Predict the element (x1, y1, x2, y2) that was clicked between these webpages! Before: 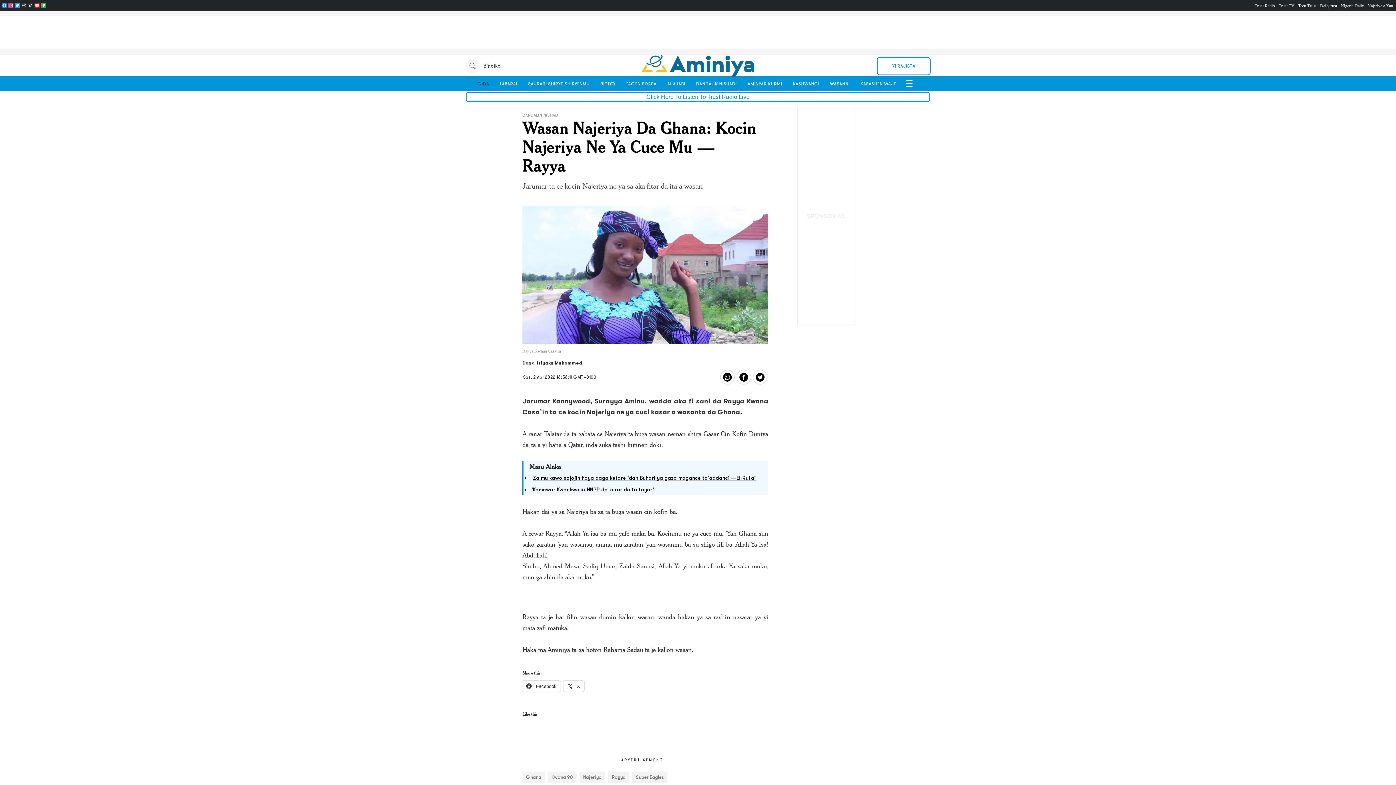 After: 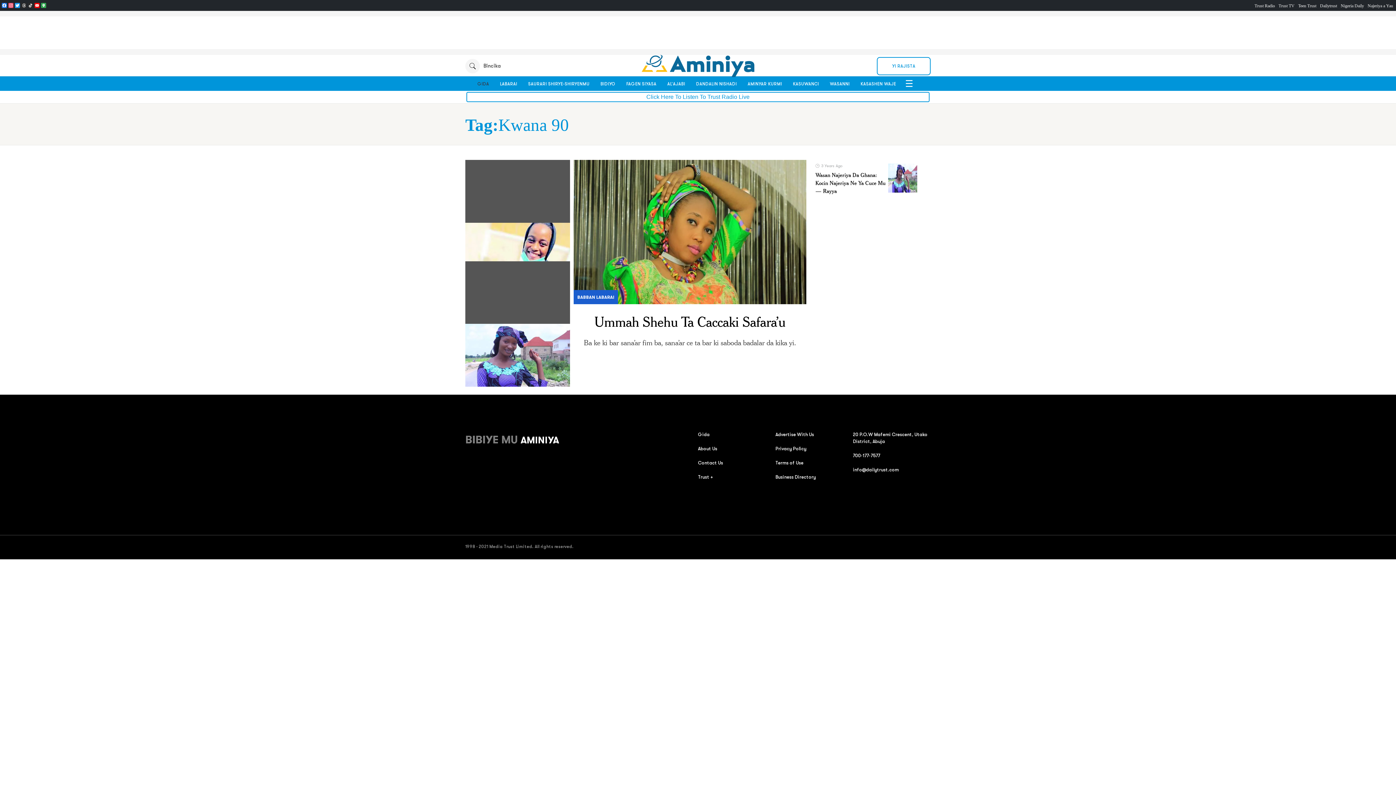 Action: bbox: (548, 771, 576, 783) label: Kwana 90